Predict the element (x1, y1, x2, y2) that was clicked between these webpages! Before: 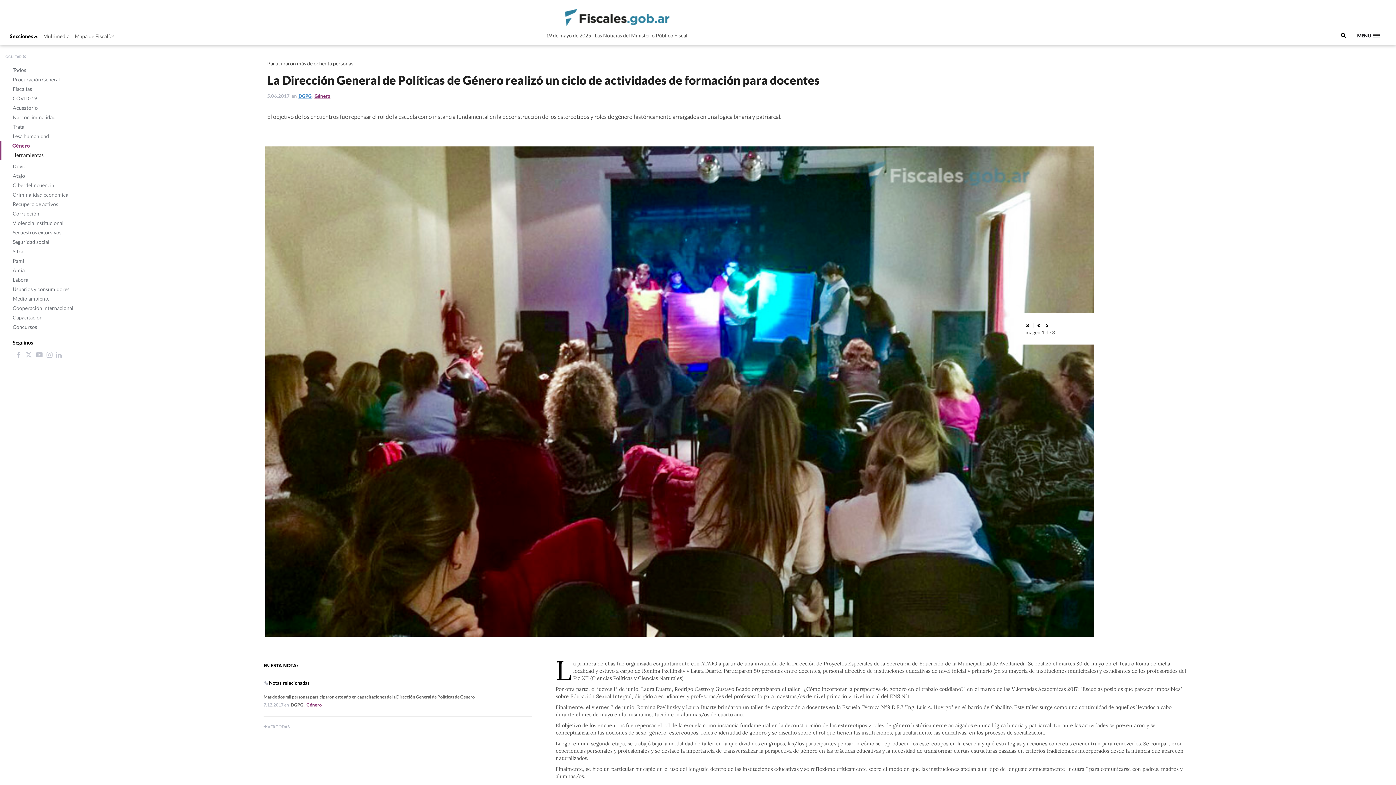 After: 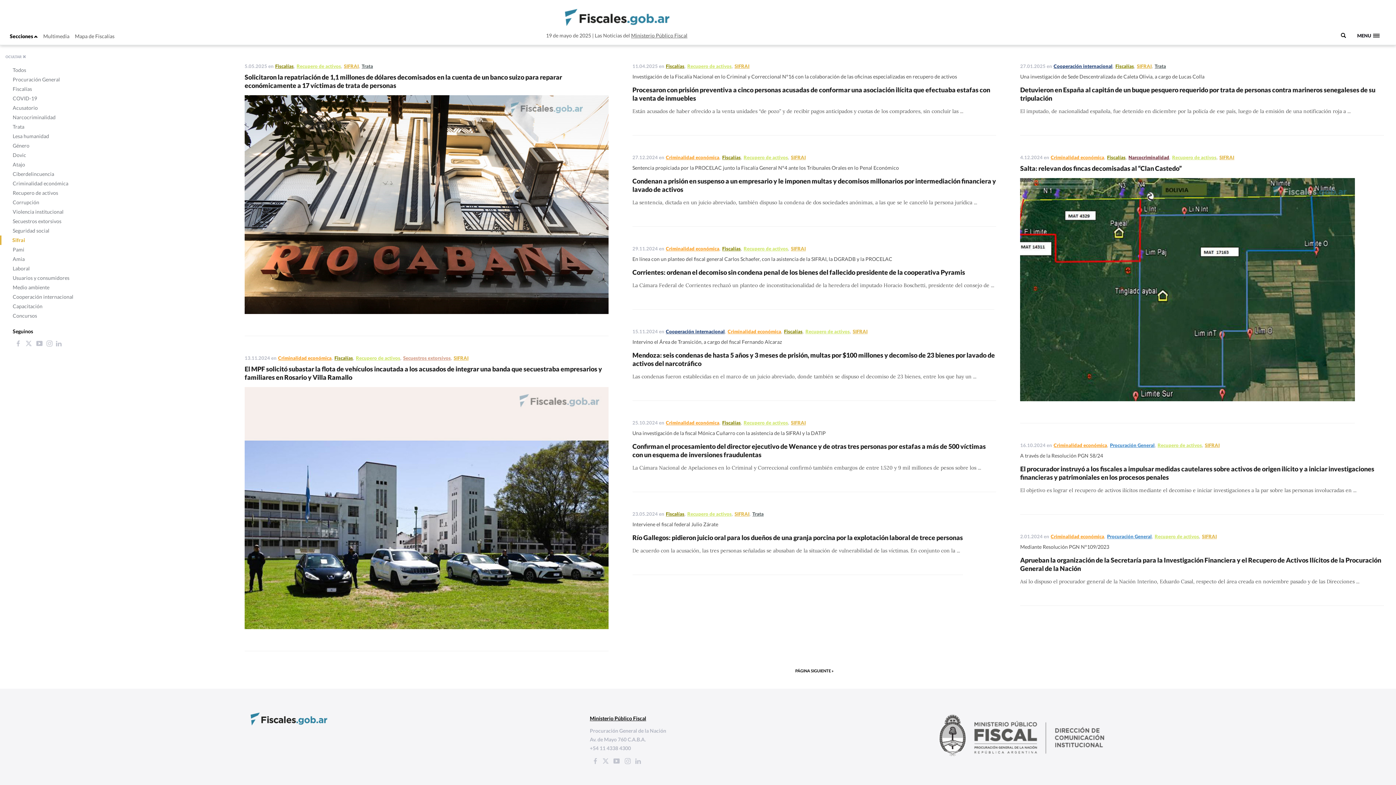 Action: bbox: (0, 246, 24, 256) label: Sifrai